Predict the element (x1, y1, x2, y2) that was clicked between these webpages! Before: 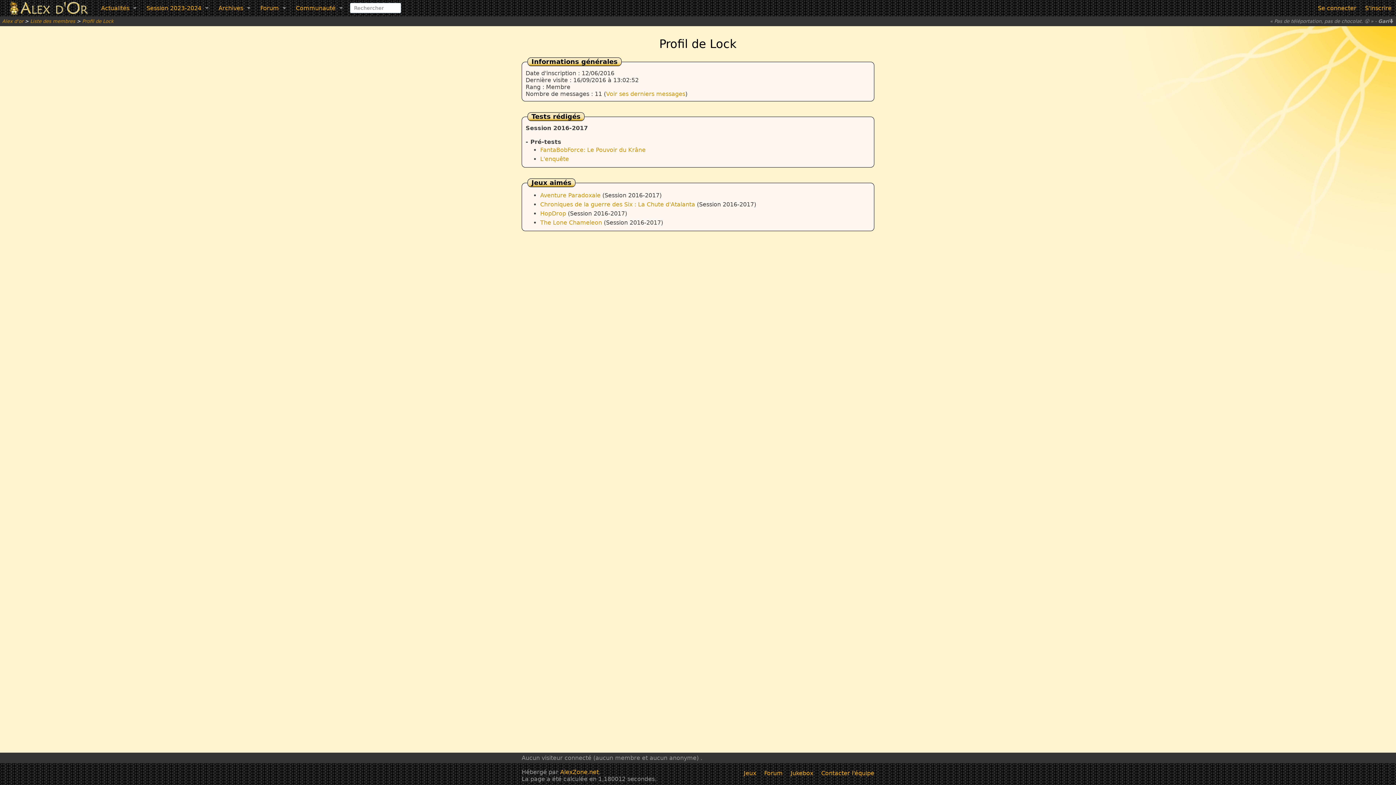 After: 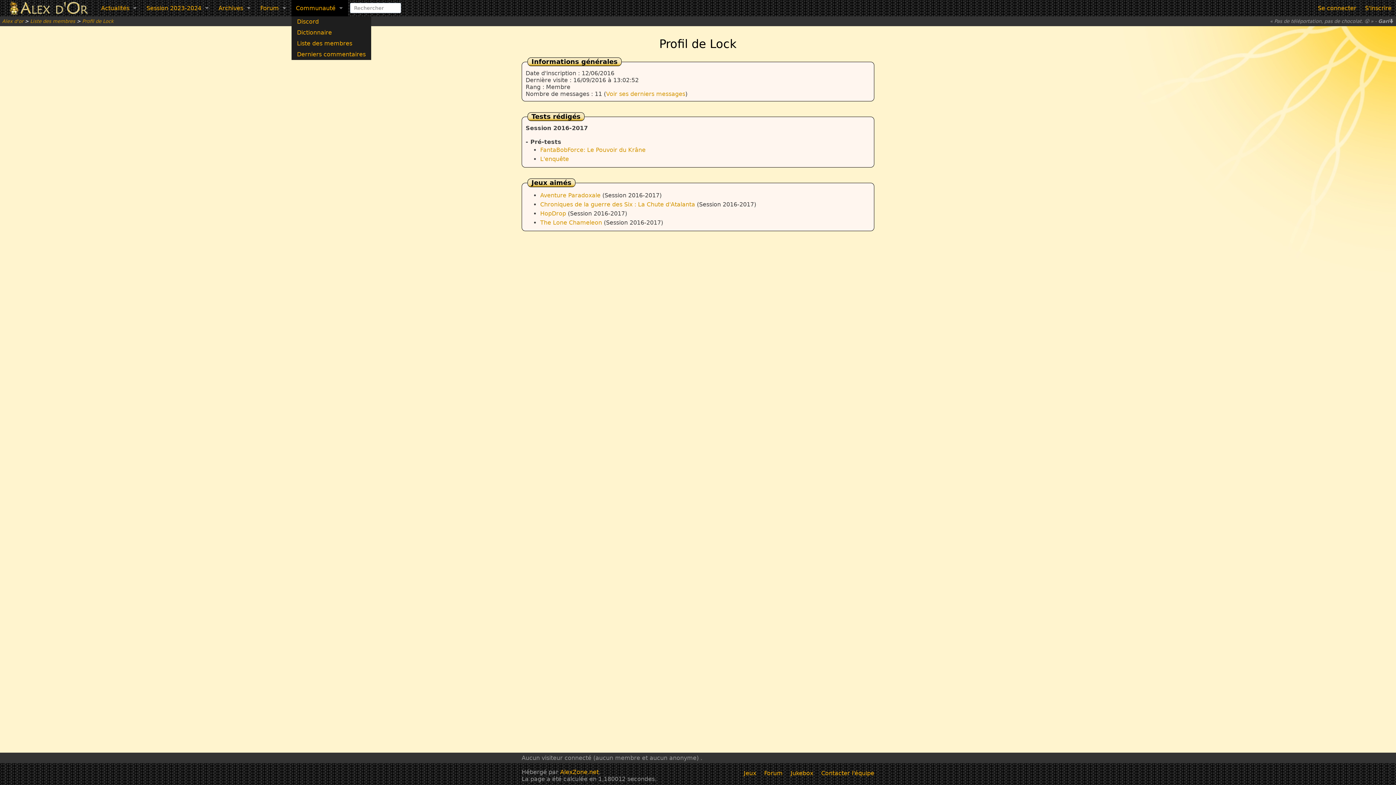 Action: label: Communauté bbox: (291, 0, 348, 16)